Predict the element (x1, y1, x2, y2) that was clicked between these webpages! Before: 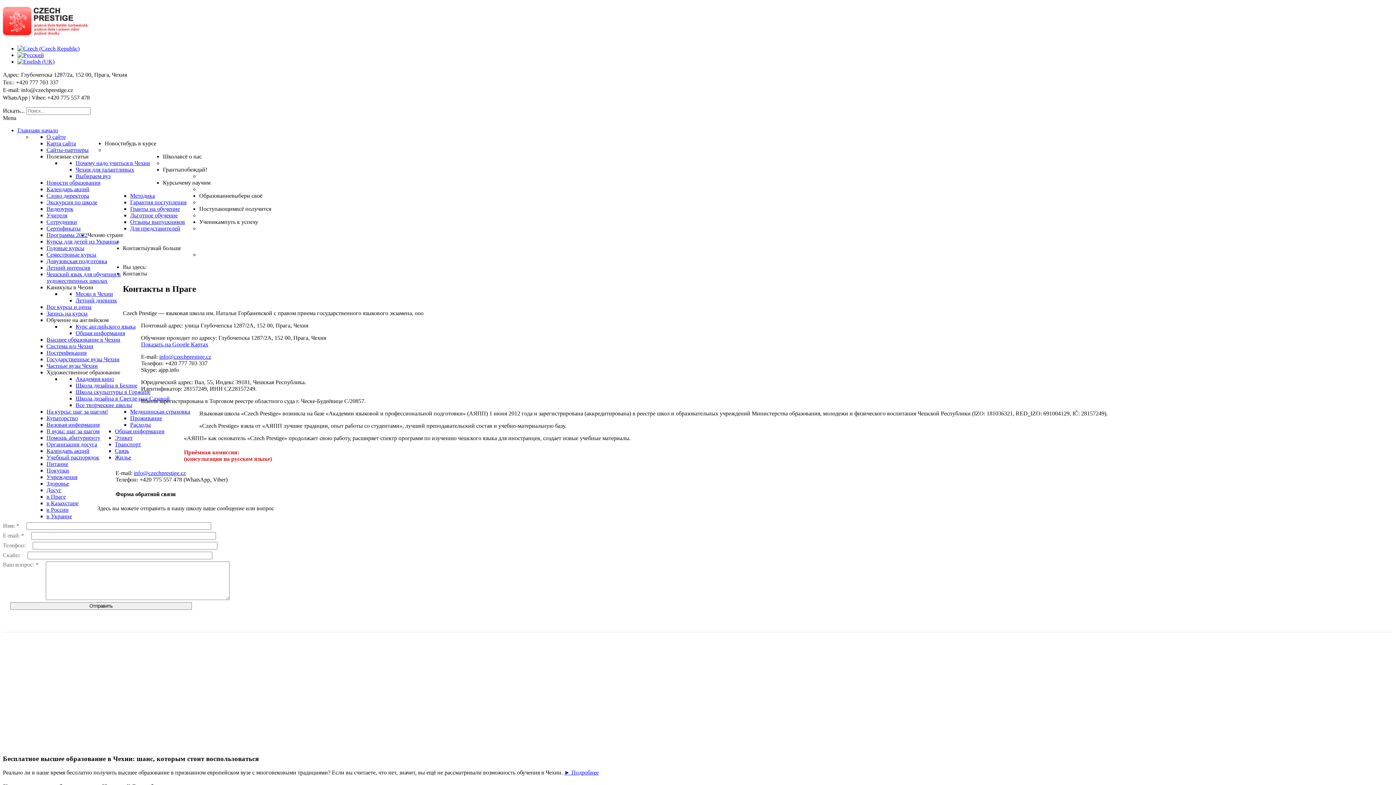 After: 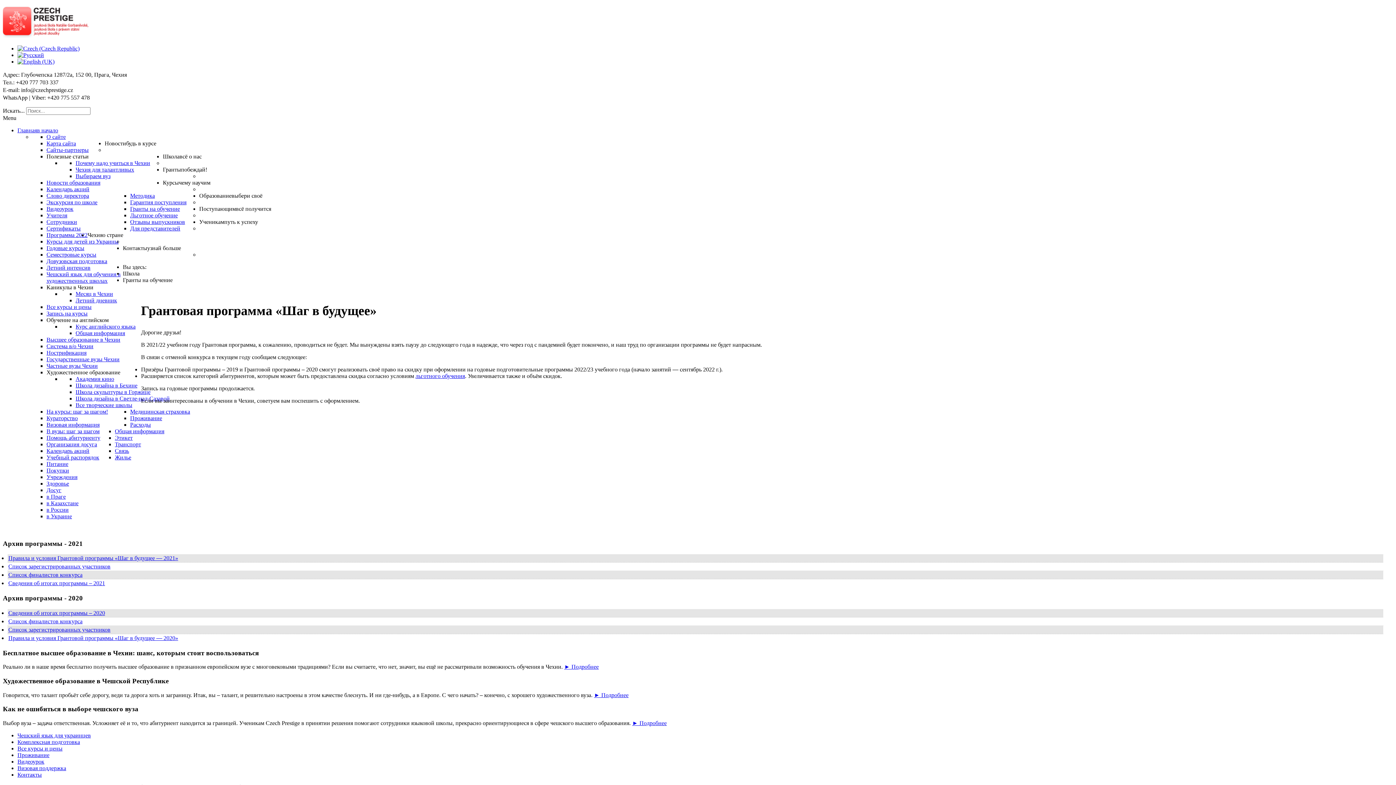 Action: label: Программа 2022 bbox: (46, 232, 87, 238)